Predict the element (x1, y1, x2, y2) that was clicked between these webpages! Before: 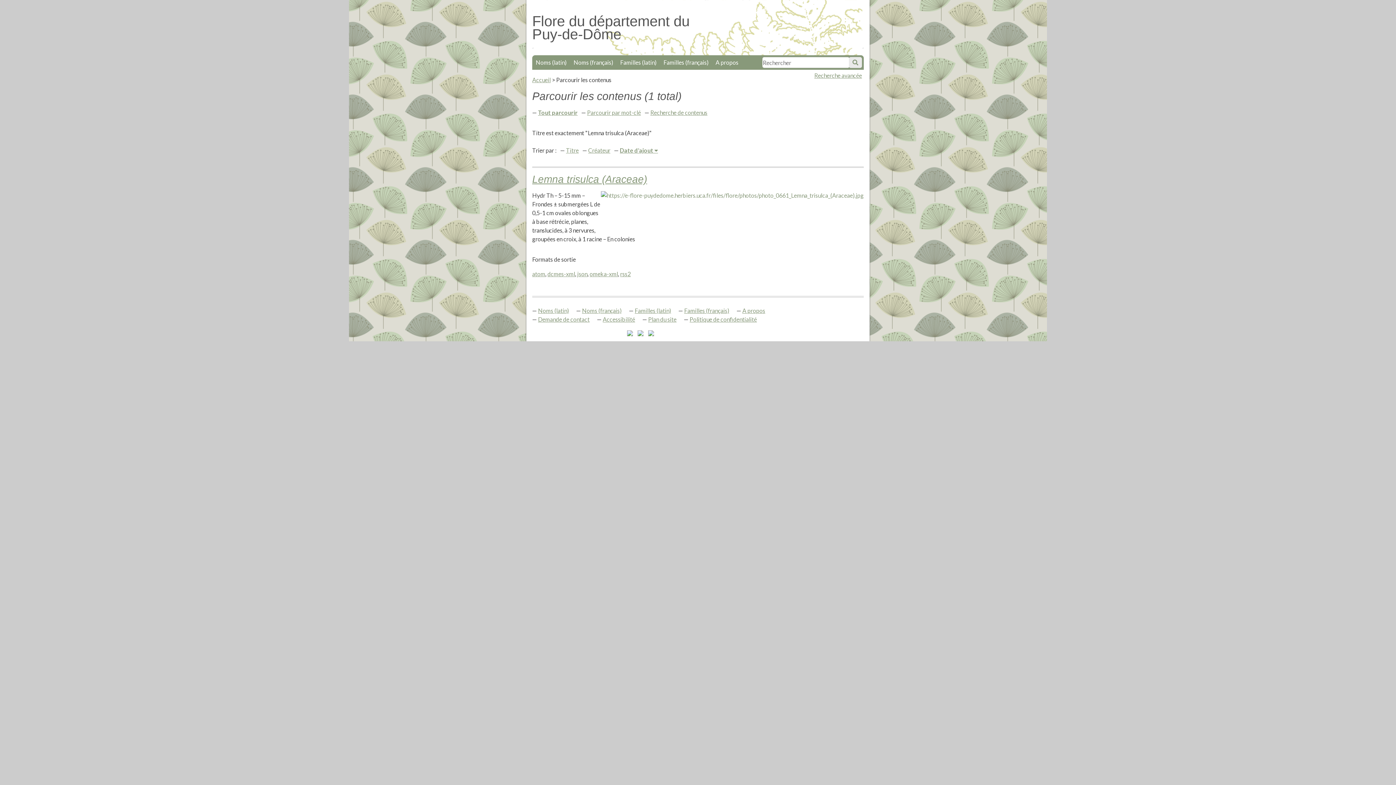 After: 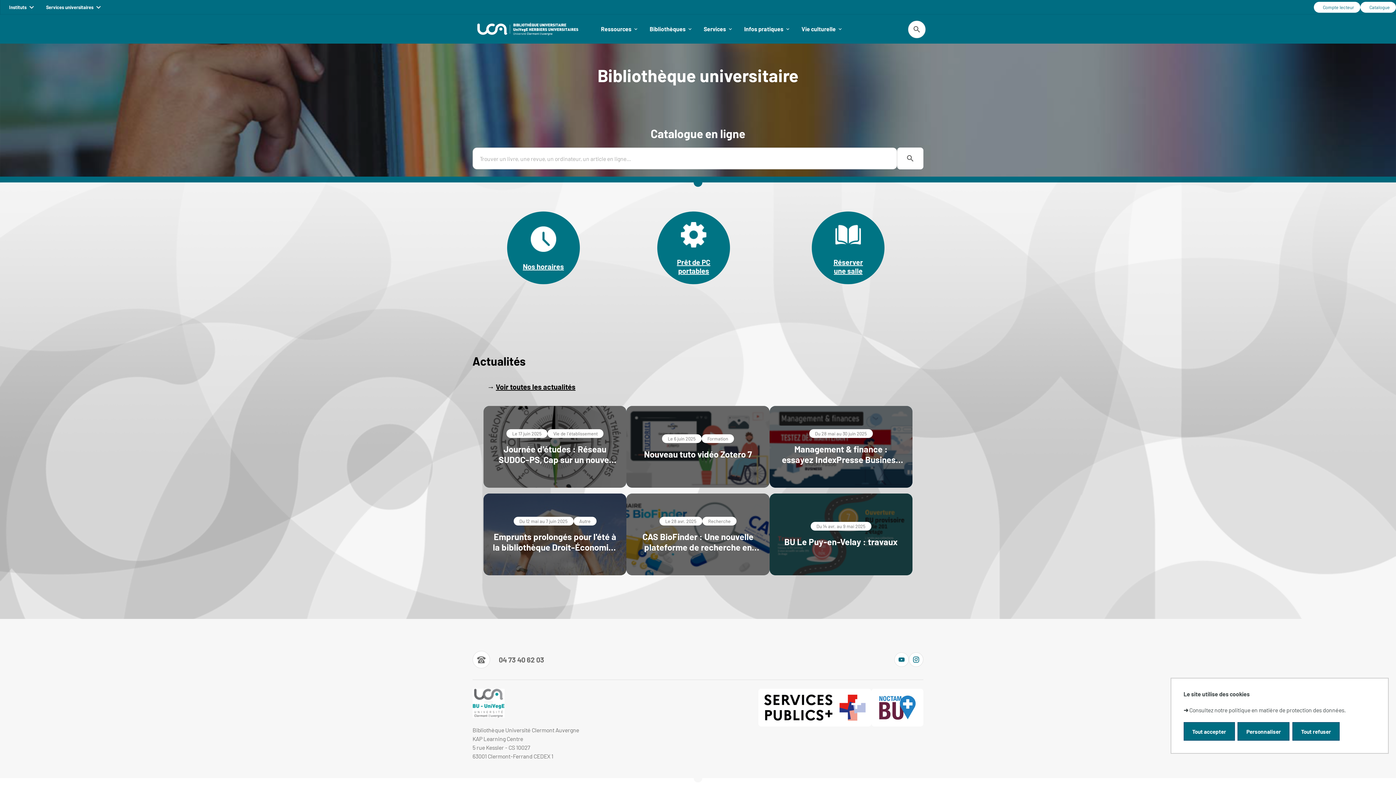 Action: bbox: (648, 330, 654, 337)